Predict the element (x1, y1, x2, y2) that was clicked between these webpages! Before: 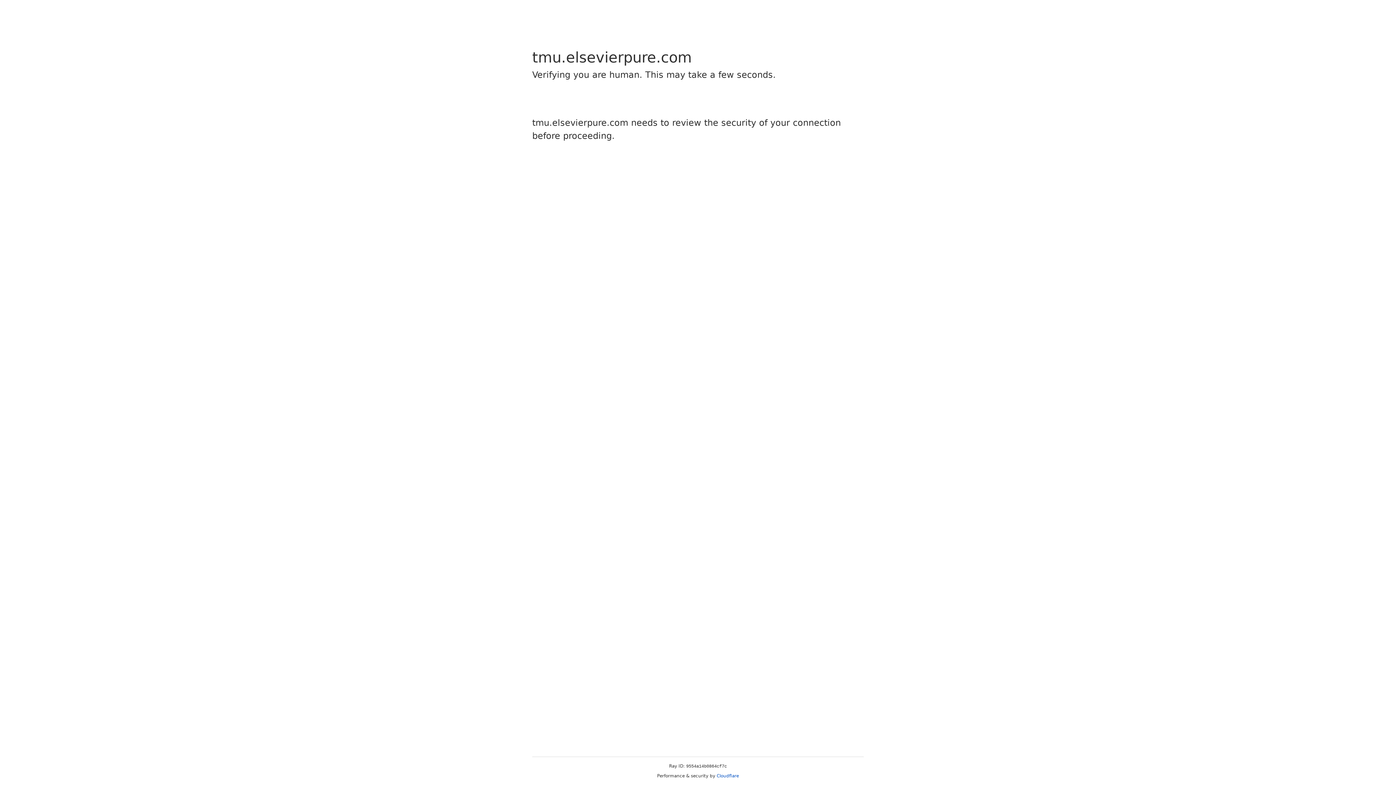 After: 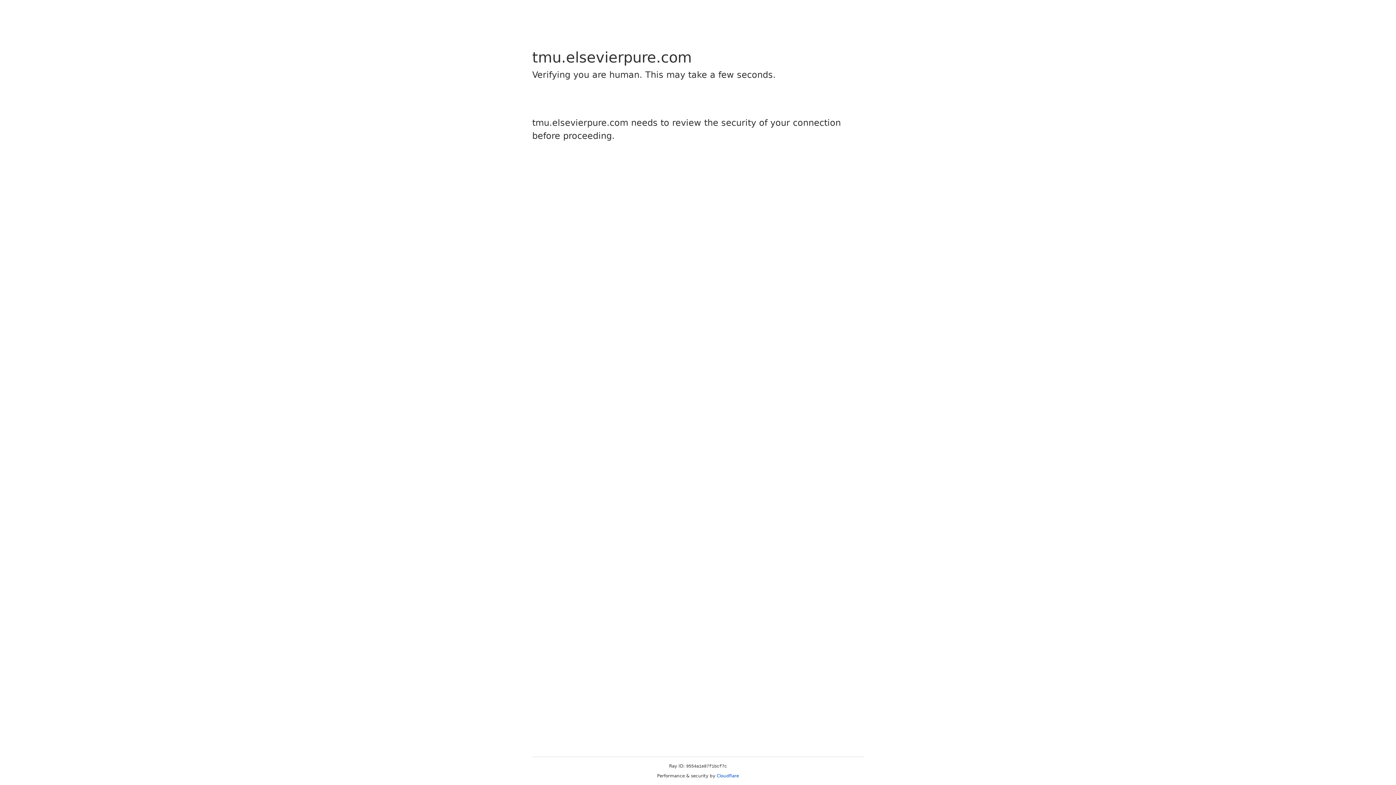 Action: bbox: (716, 773, 739, 778) label: Cloudflare